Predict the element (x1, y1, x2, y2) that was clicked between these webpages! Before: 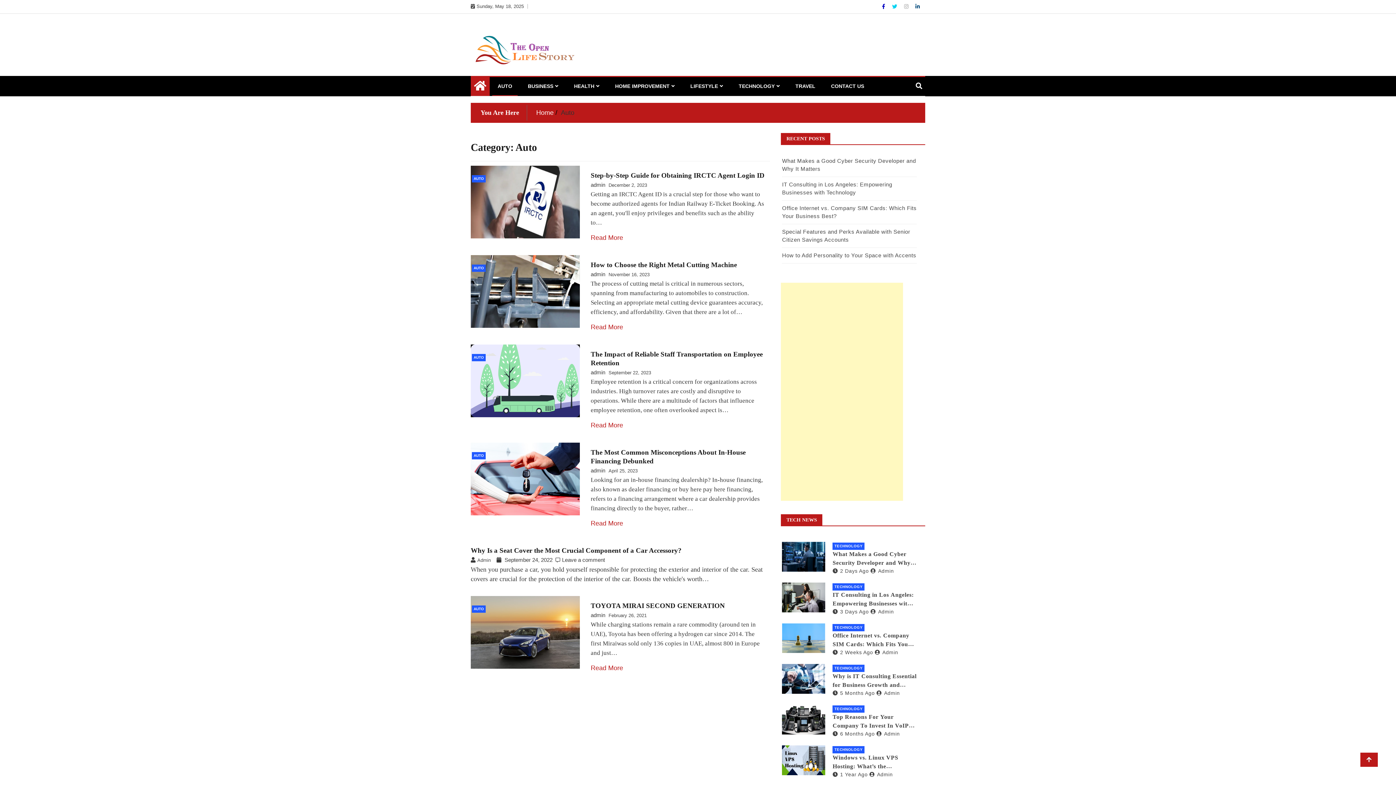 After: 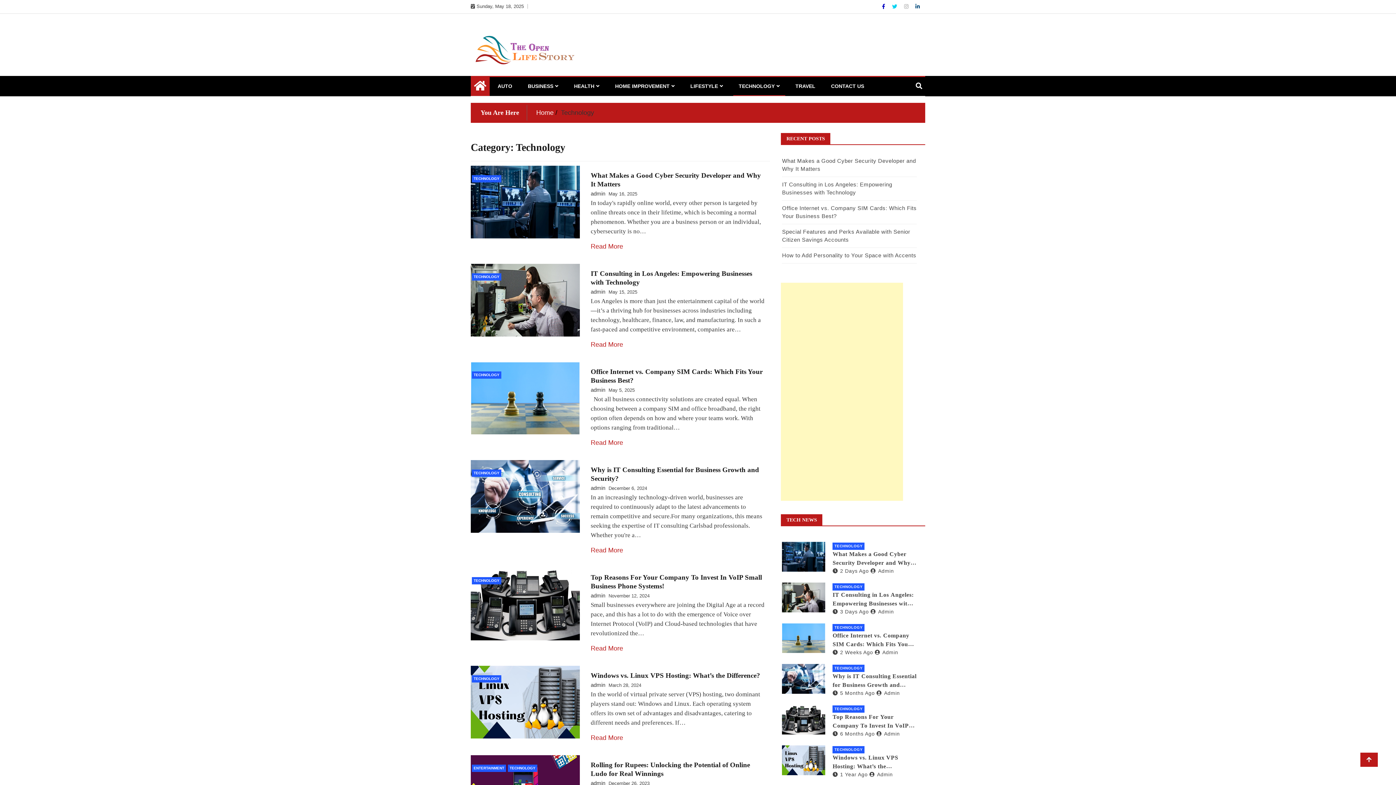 Action: label: TECHNOLOGY bbox: (832, 542, 864, 550)